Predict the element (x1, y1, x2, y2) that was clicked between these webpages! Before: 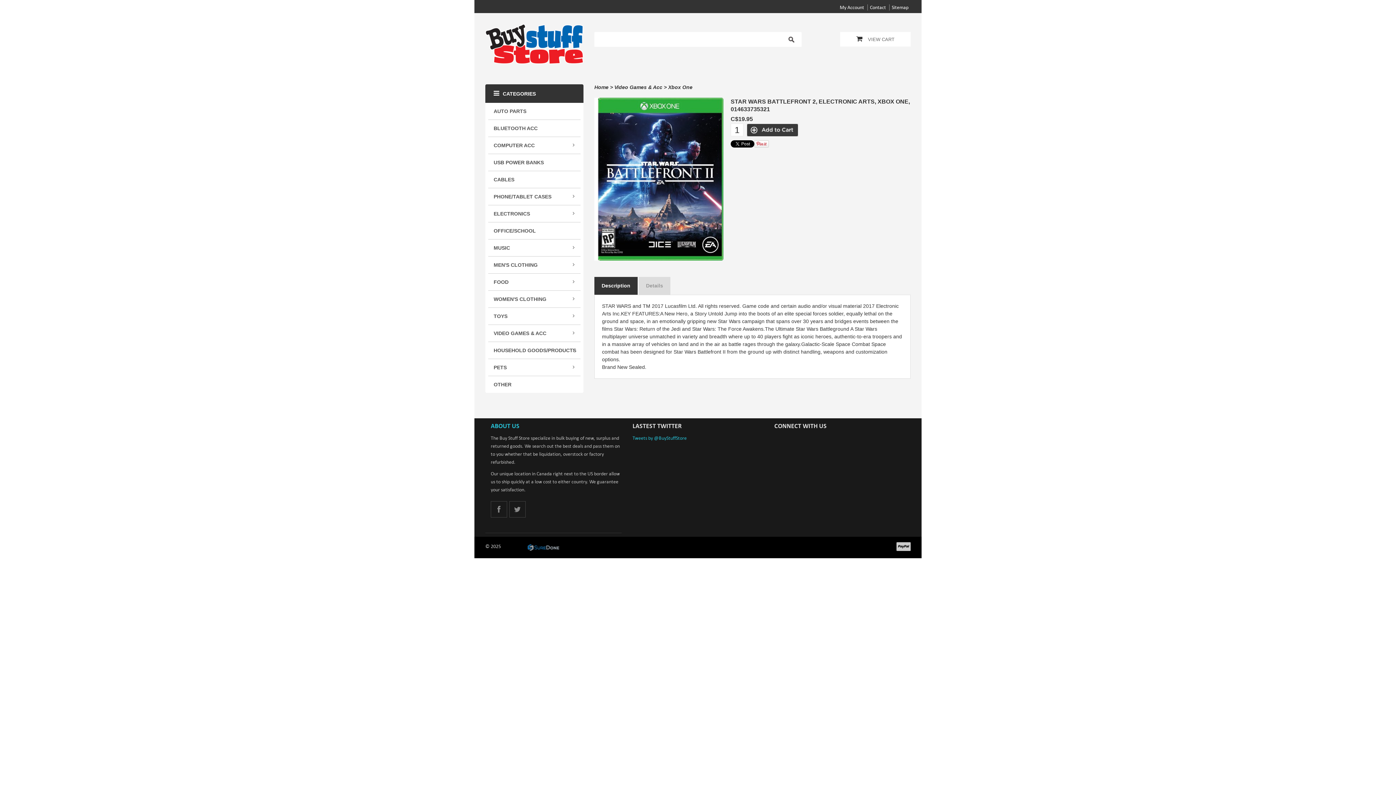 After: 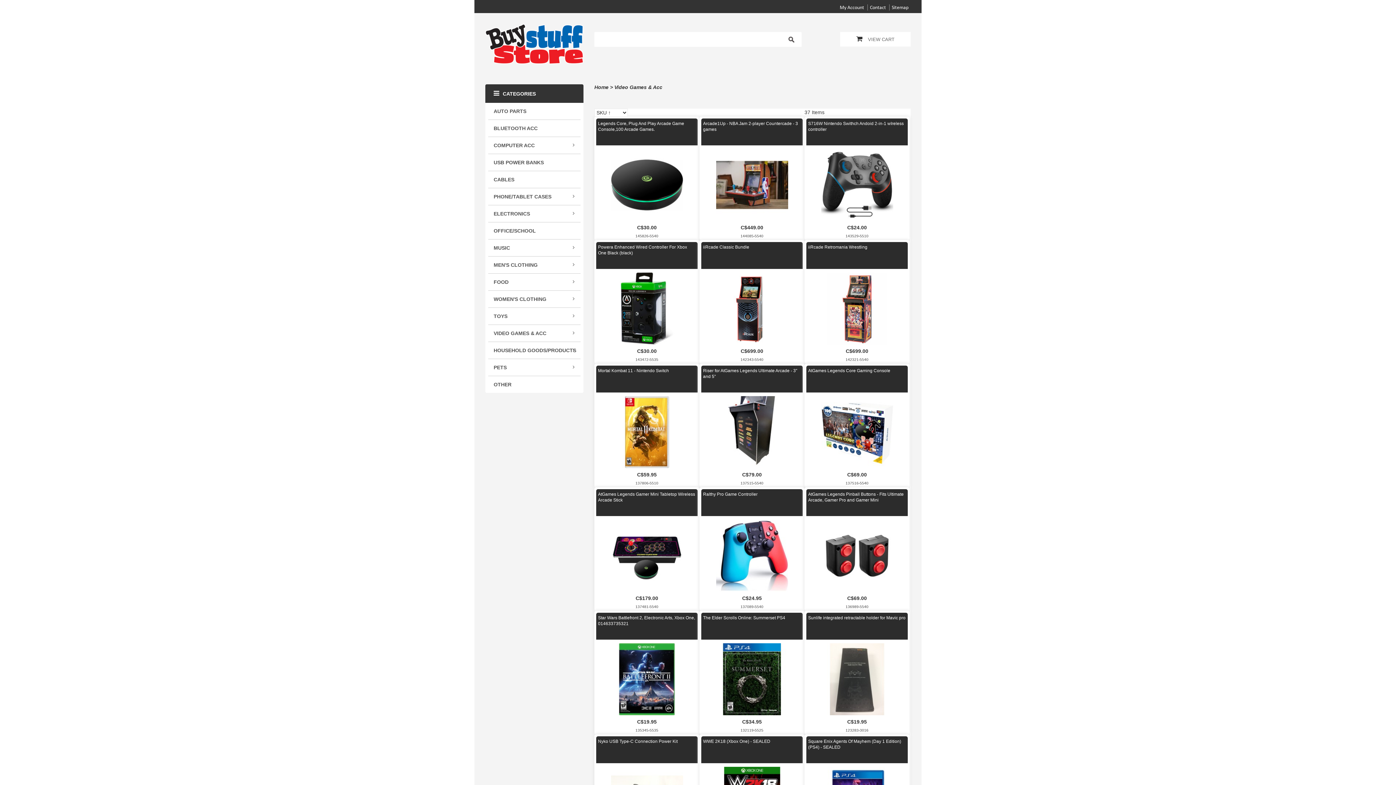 Action: bbox: (614, 84, 662, 90) label: Video Games & Acc